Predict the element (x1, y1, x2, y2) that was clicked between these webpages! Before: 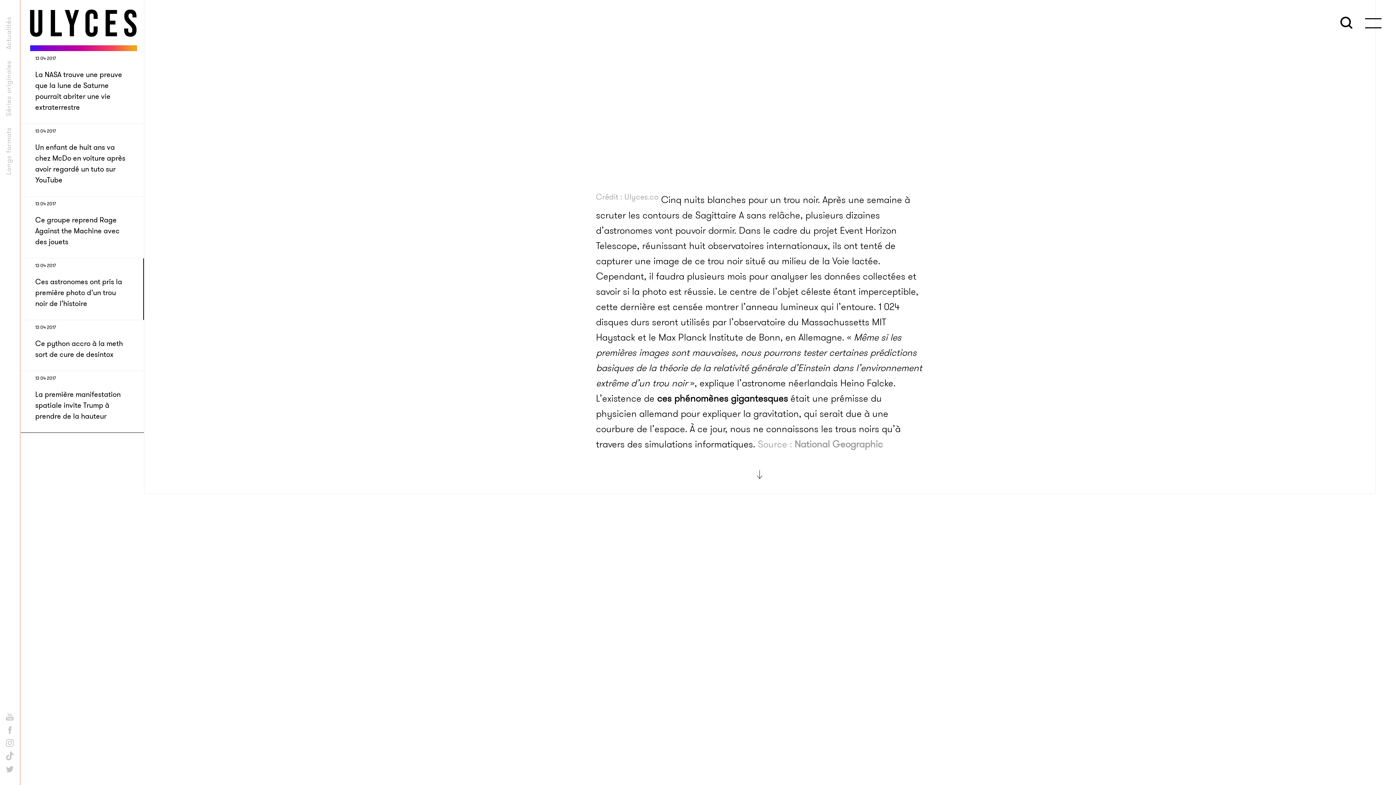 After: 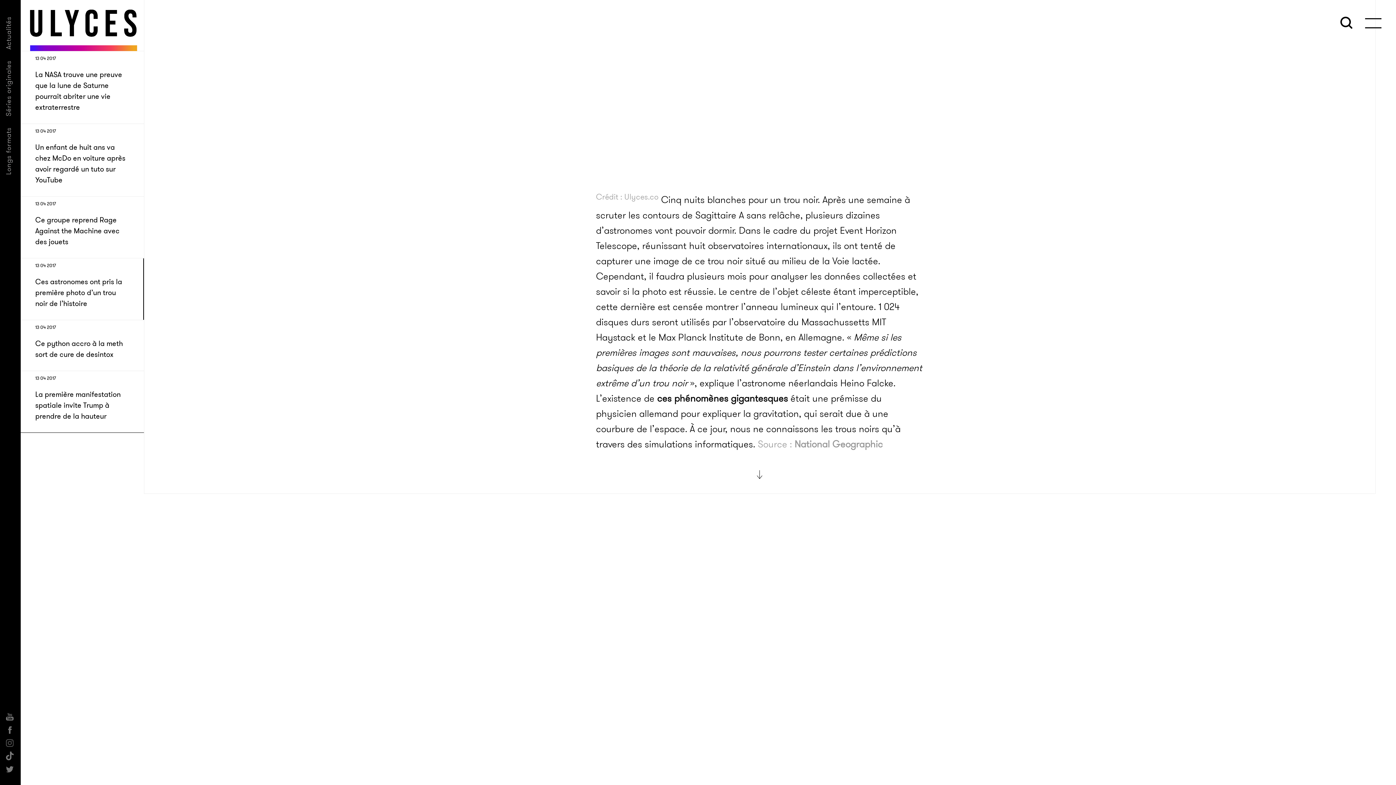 Action: bbox: (5, 738, 14, 750)